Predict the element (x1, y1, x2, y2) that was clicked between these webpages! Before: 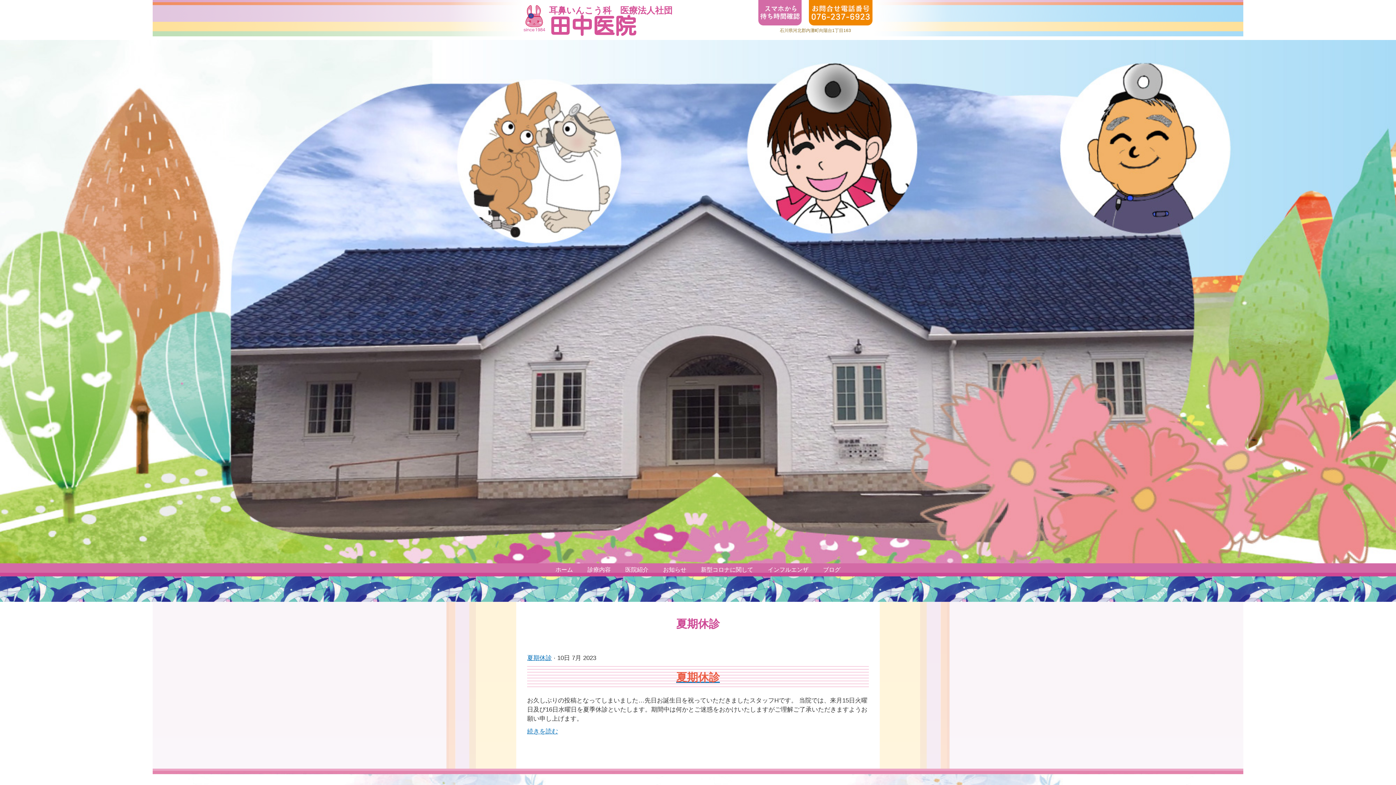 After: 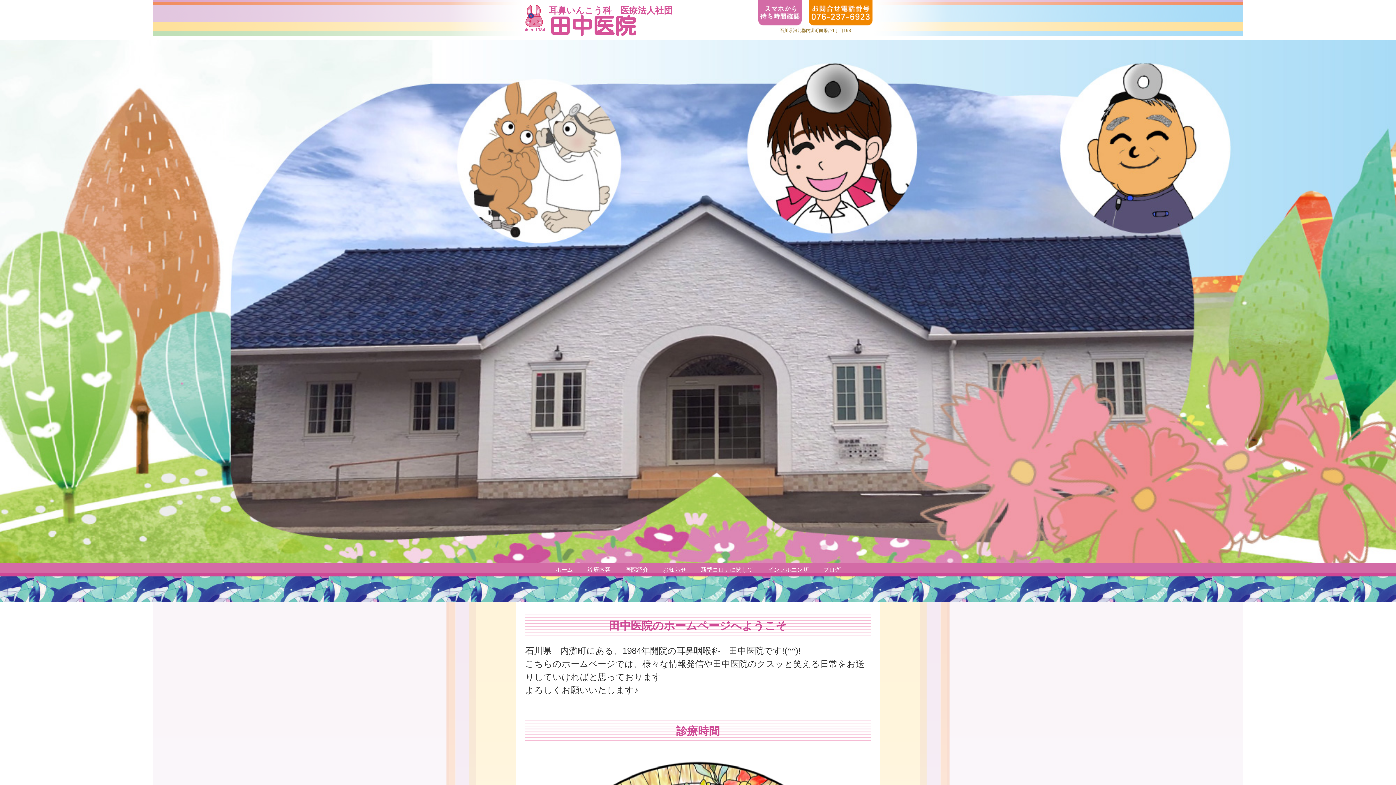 Action: label: ホーム bbox: (548, 563, 580, 576)